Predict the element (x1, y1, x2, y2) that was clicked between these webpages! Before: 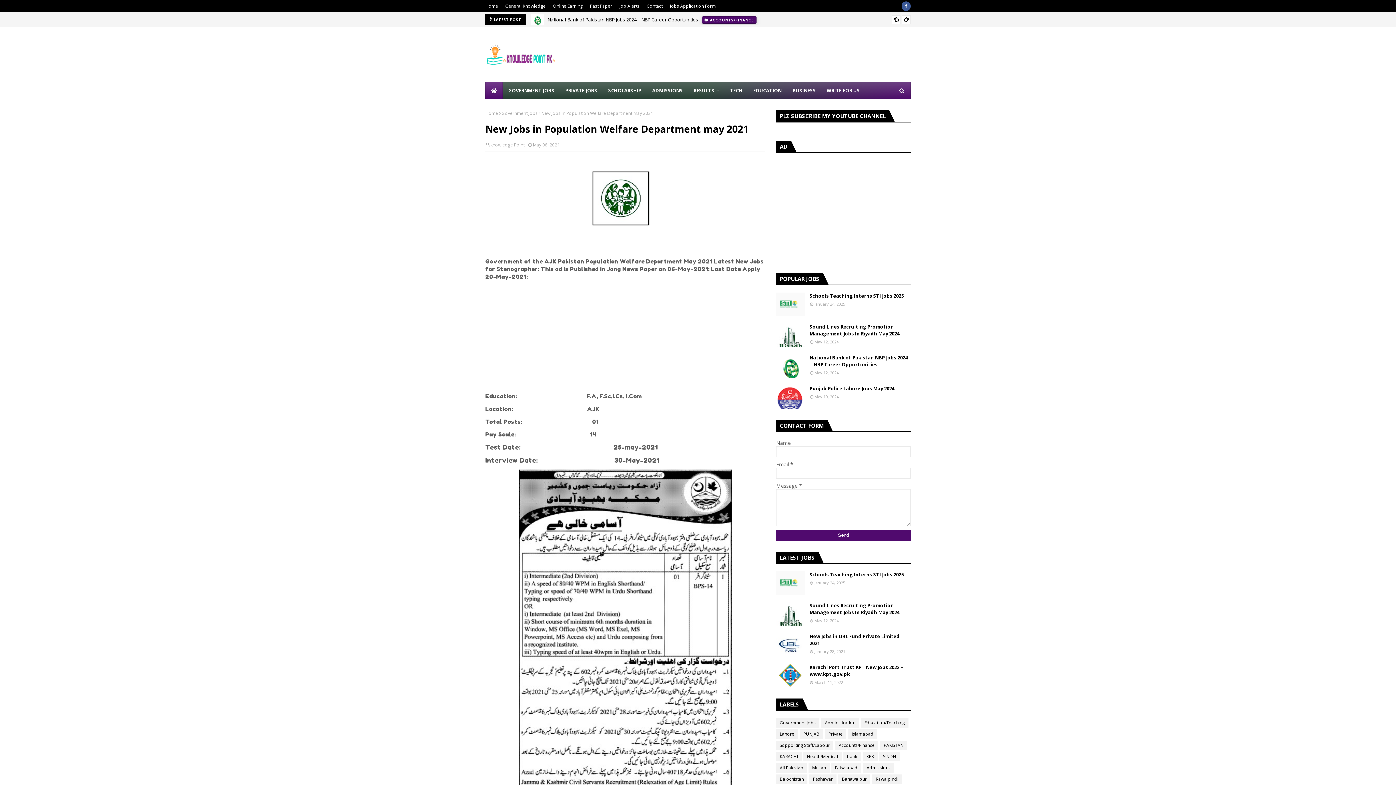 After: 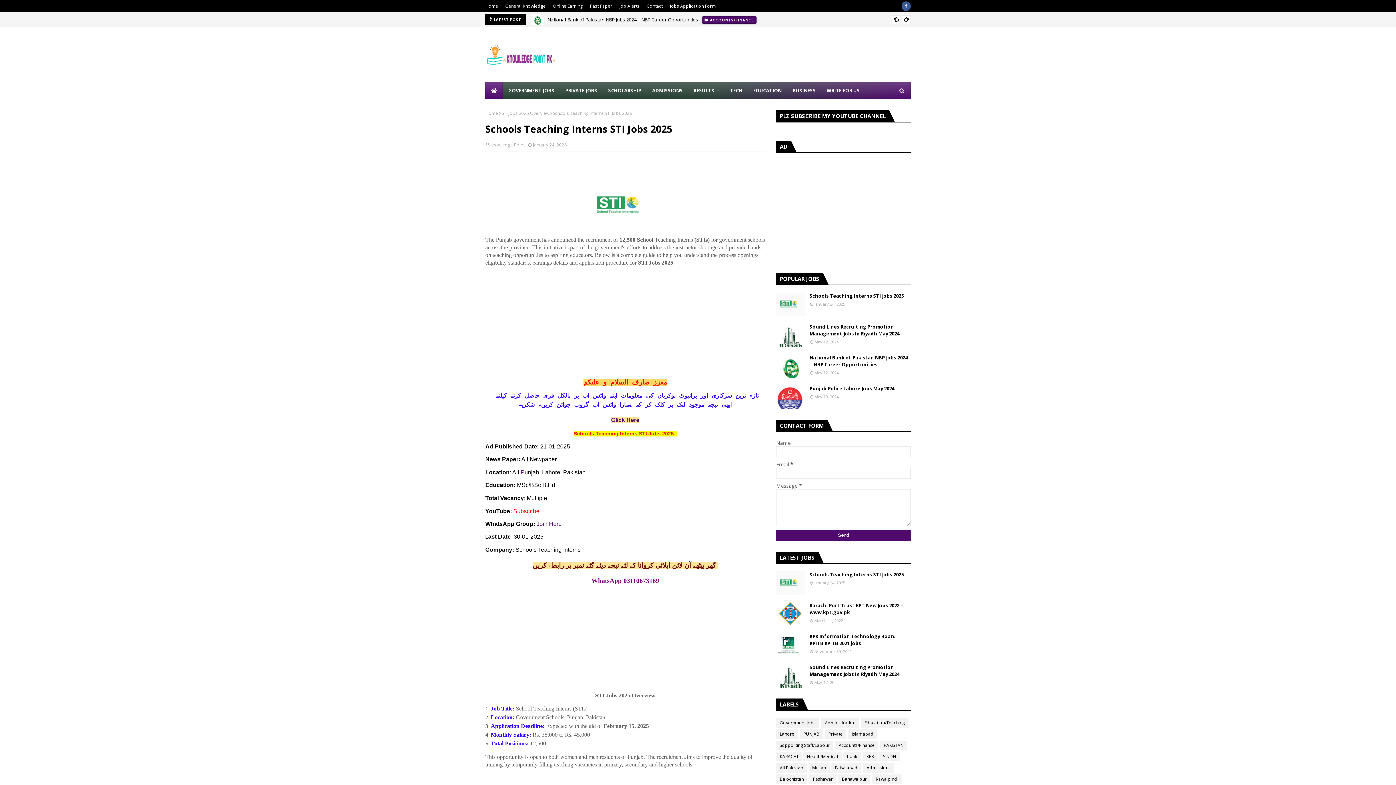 Action: bbox: (776, 292, 805, 316)